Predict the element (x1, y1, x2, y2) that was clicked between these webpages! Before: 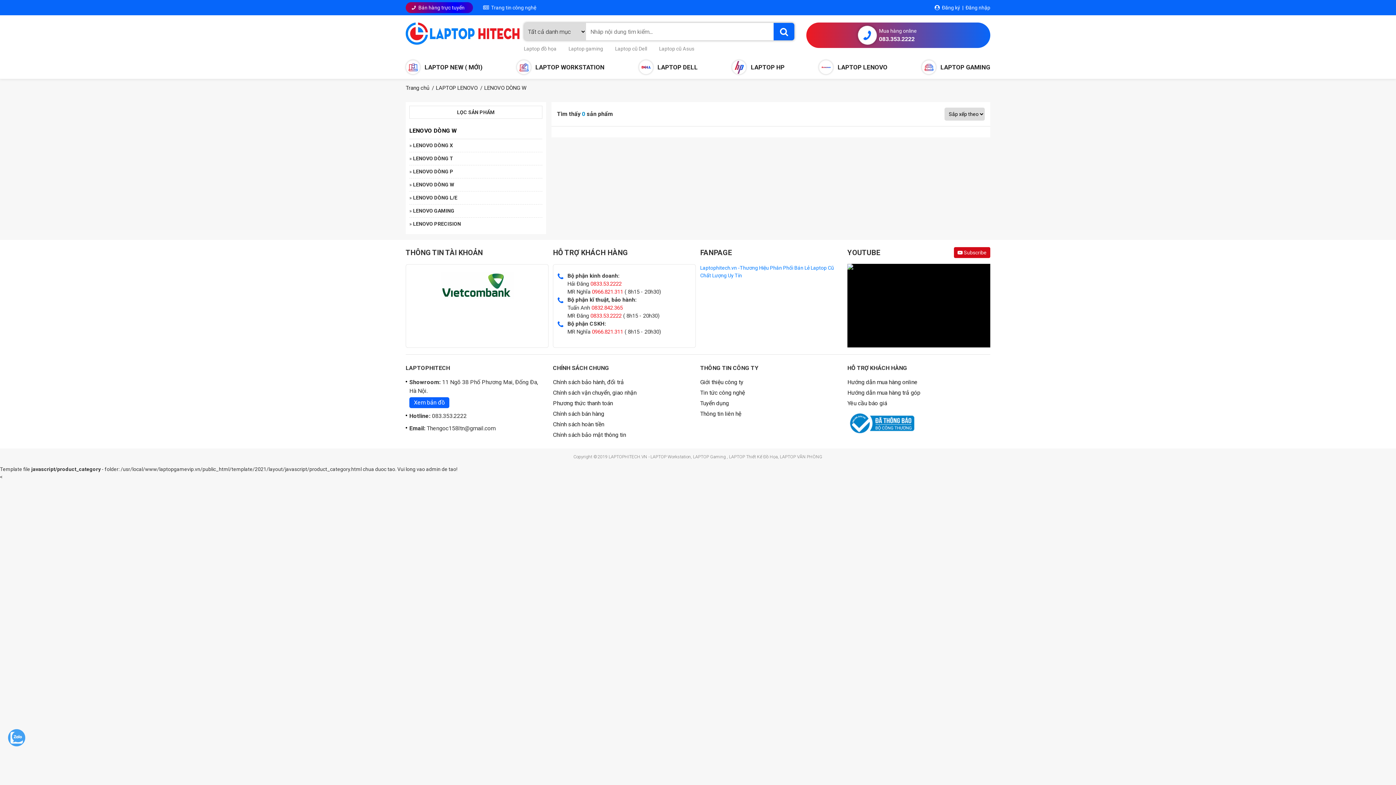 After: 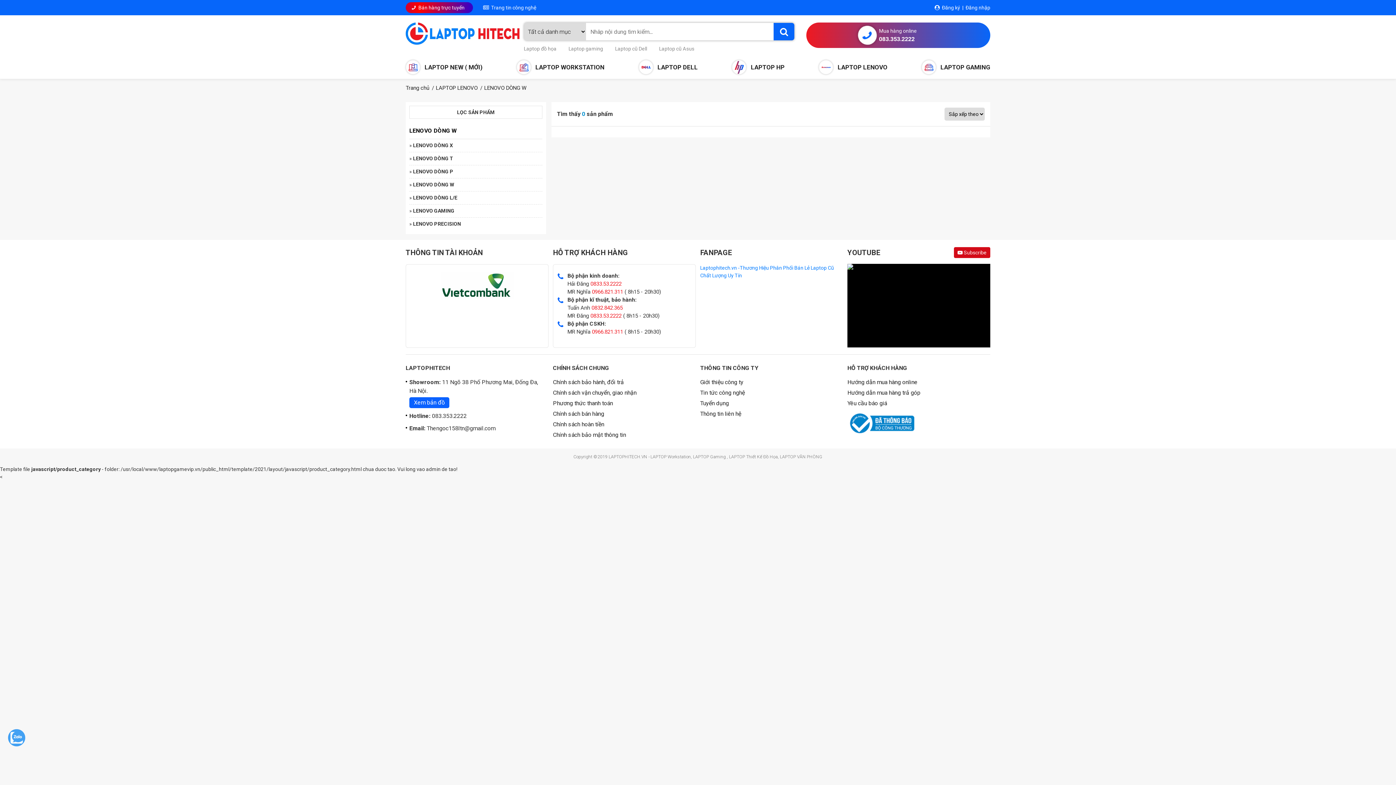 Action: bbox: (524, 45, 556, 52) label: Laptop đồ họa